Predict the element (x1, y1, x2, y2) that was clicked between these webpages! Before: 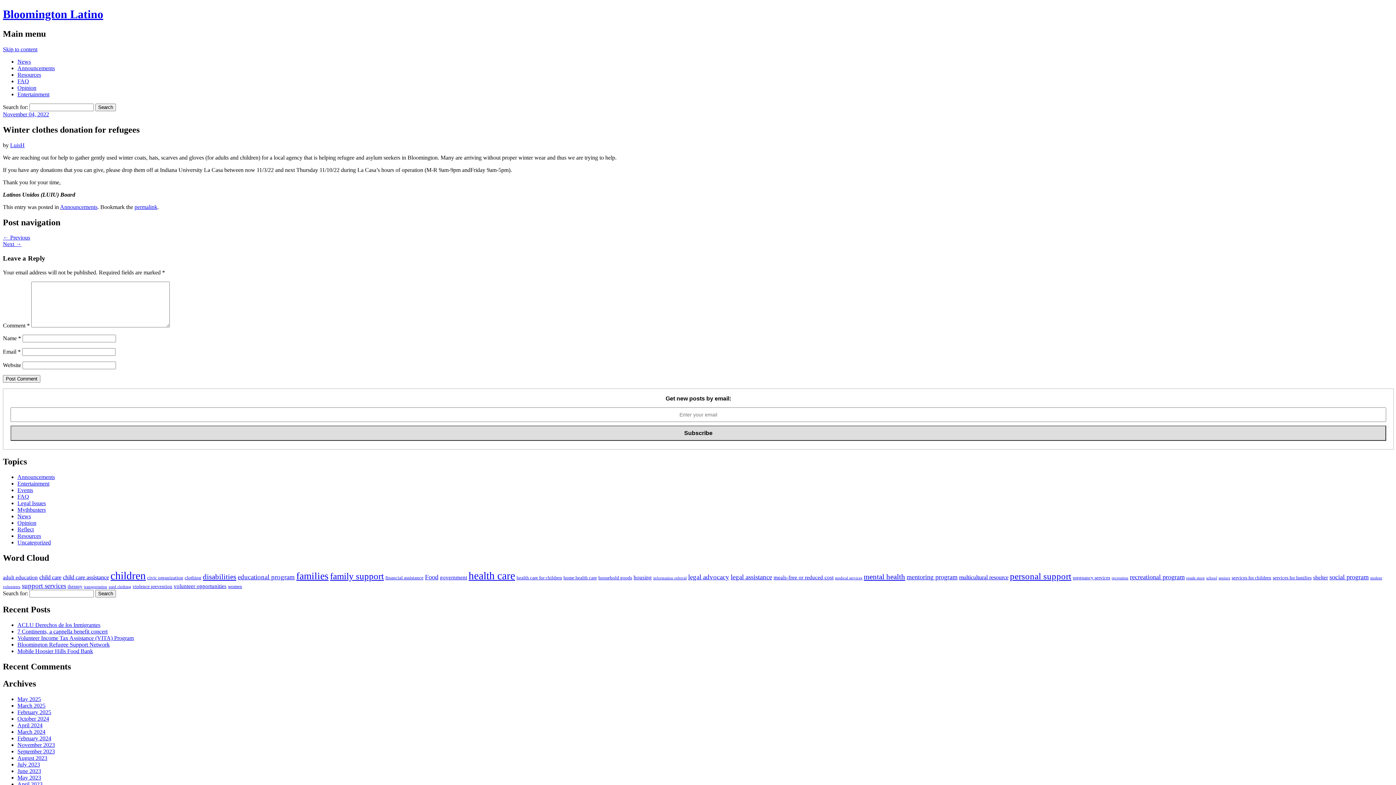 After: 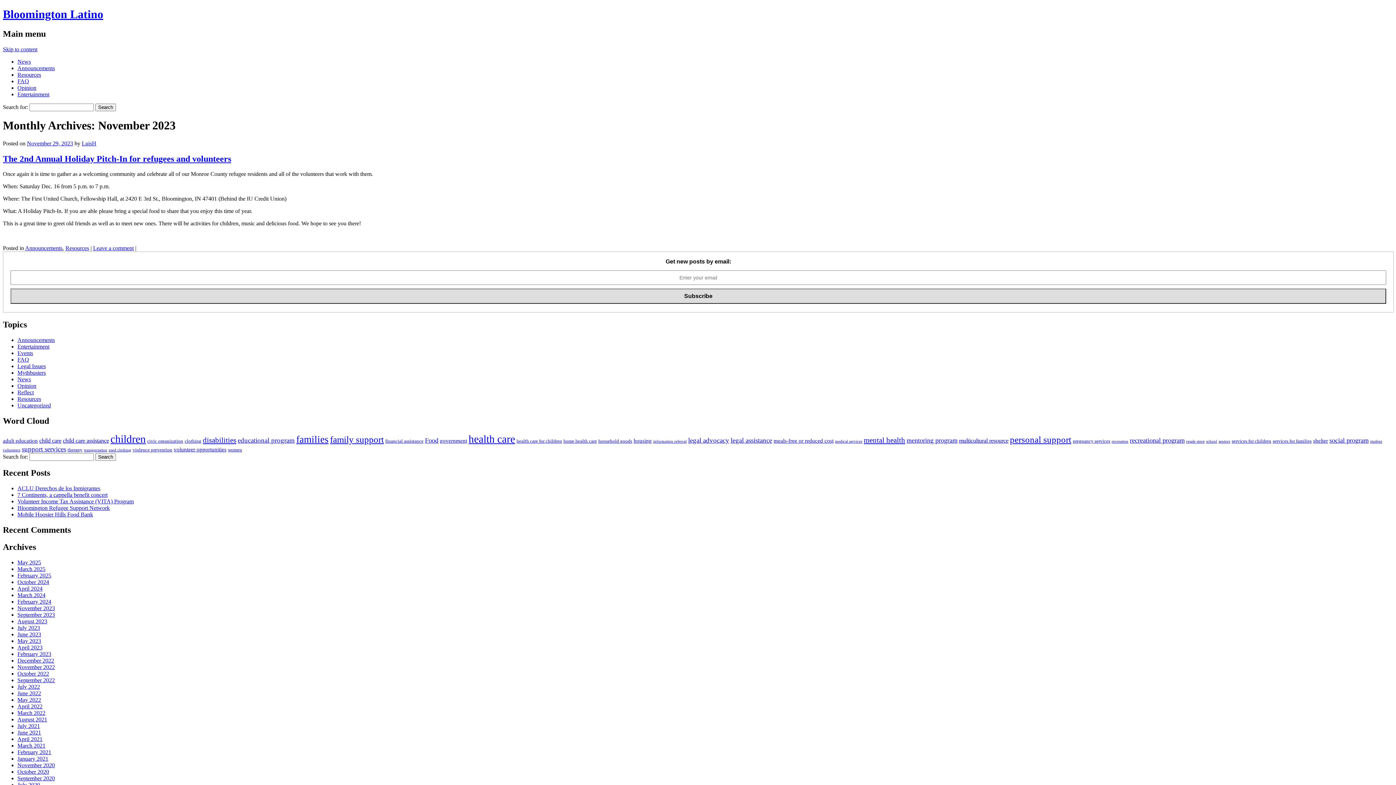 Action: label: November 2023 bbox: (17, 742, 54, 748)